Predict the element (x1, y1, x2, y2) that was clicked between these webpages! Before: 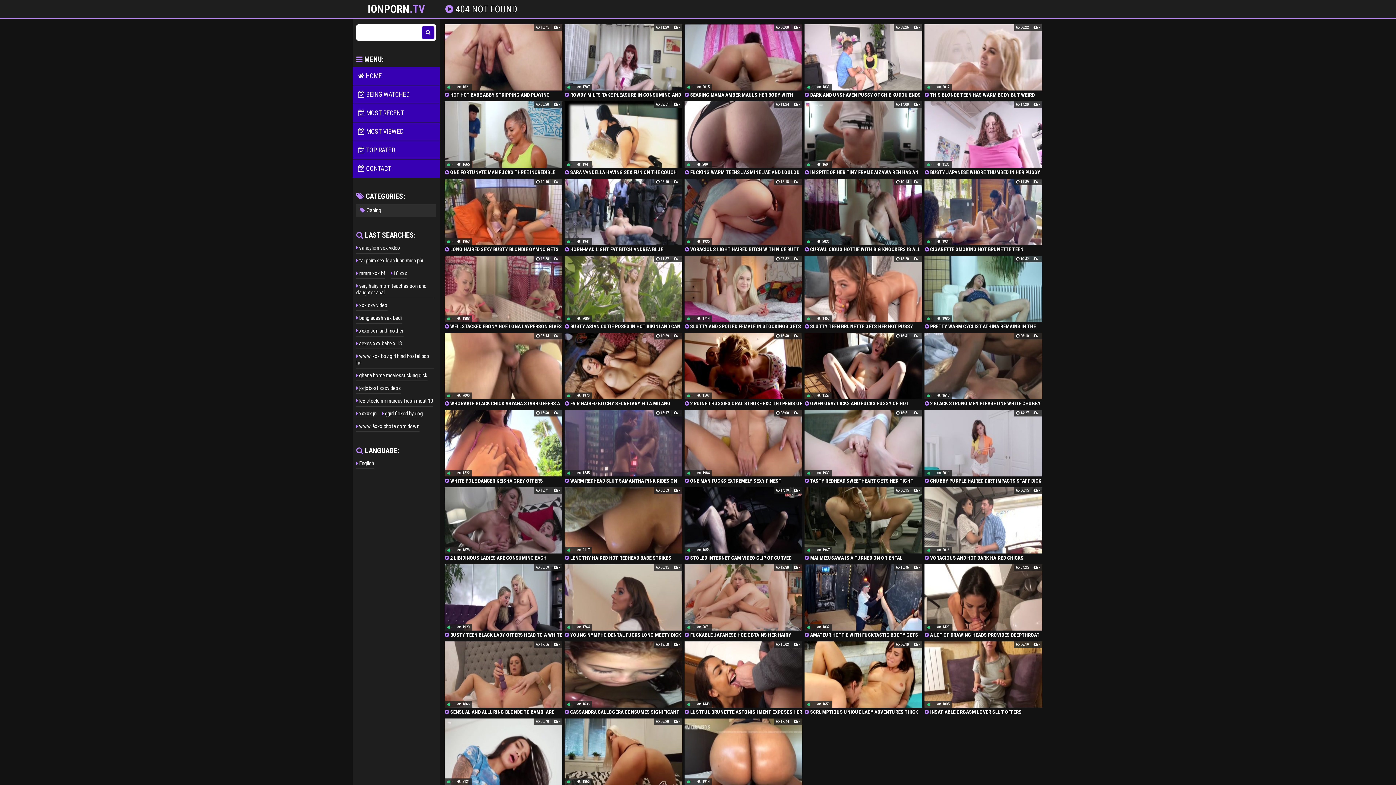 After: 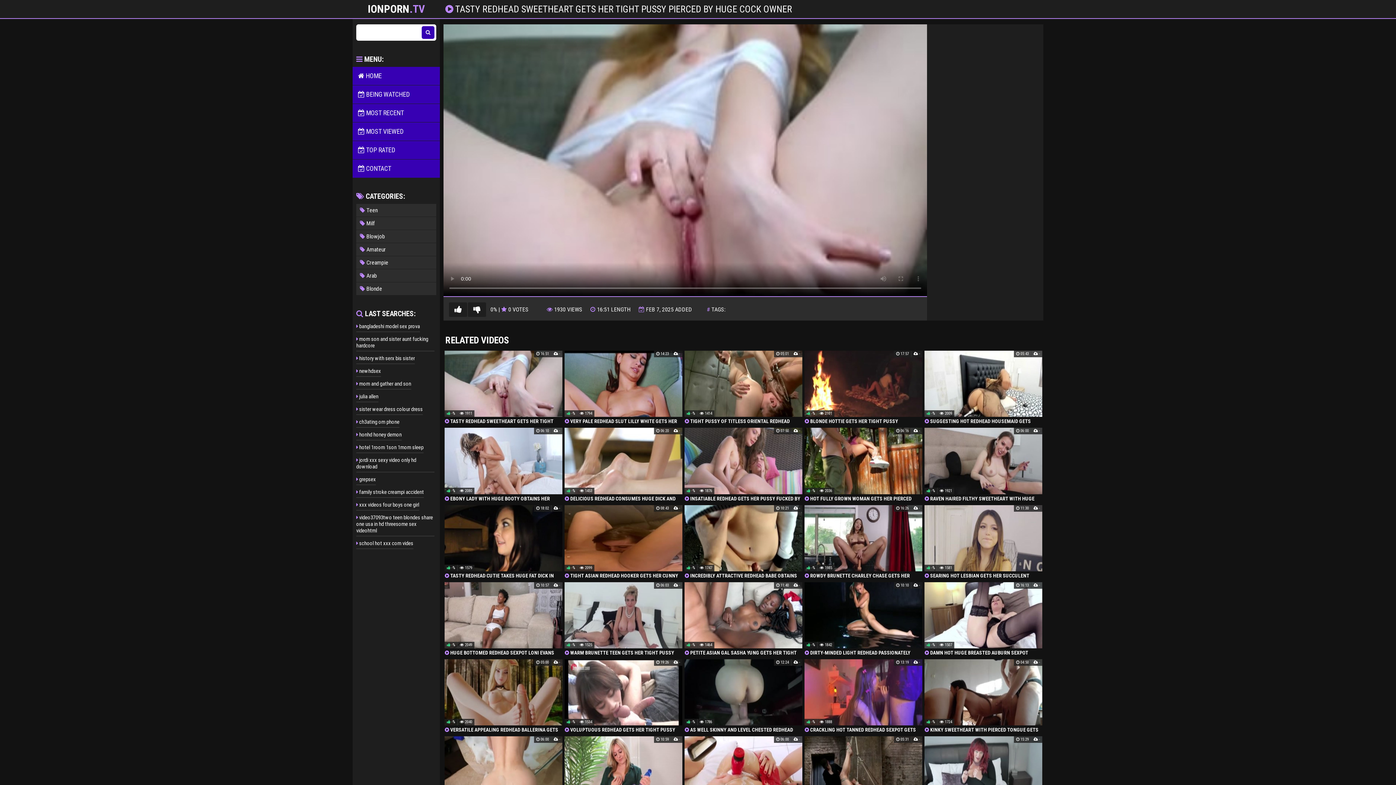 Action: bbox: (804, 410, 922, 483) label:  TASTY REDHEAD SWEETHEART GETS HER TIGHT PUSSY PIERCED BY HUGE COCK OWNER